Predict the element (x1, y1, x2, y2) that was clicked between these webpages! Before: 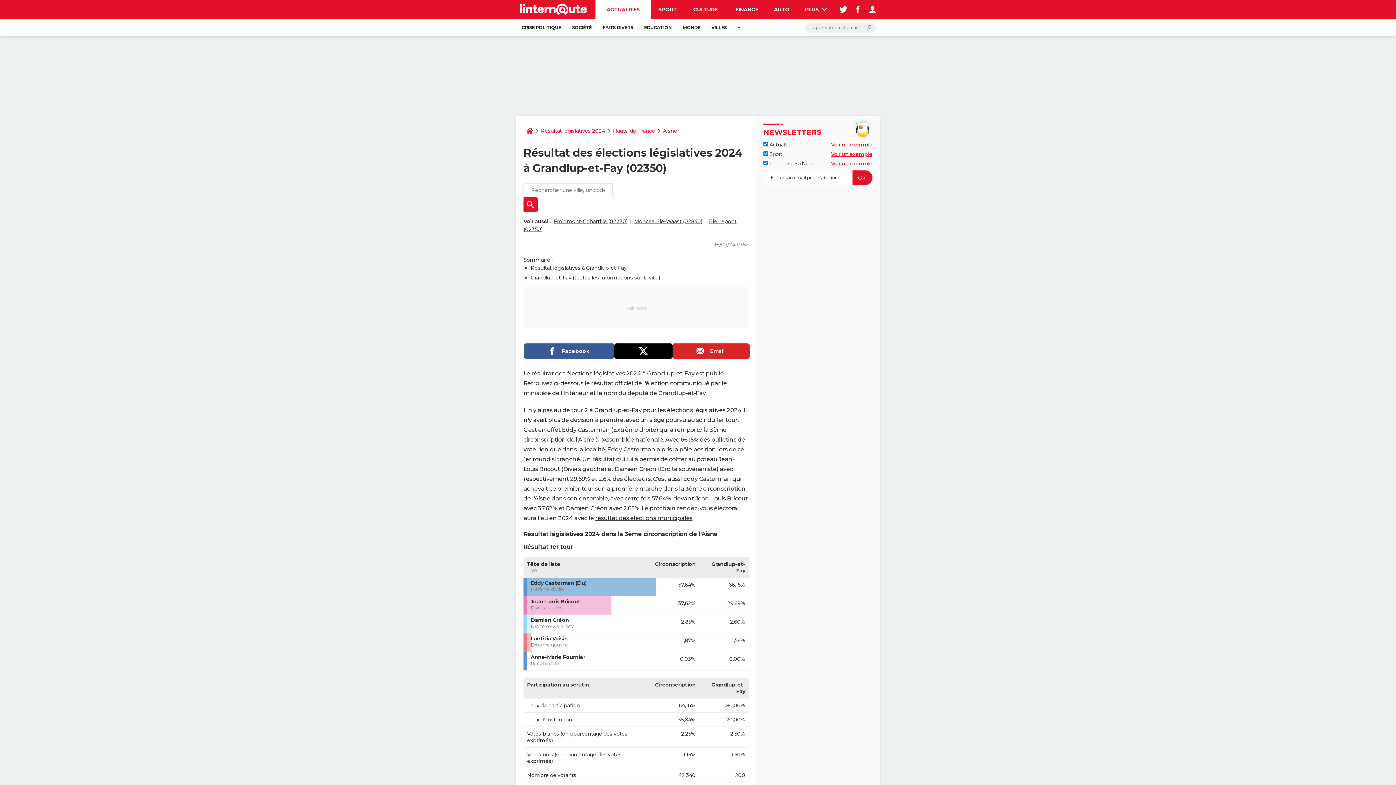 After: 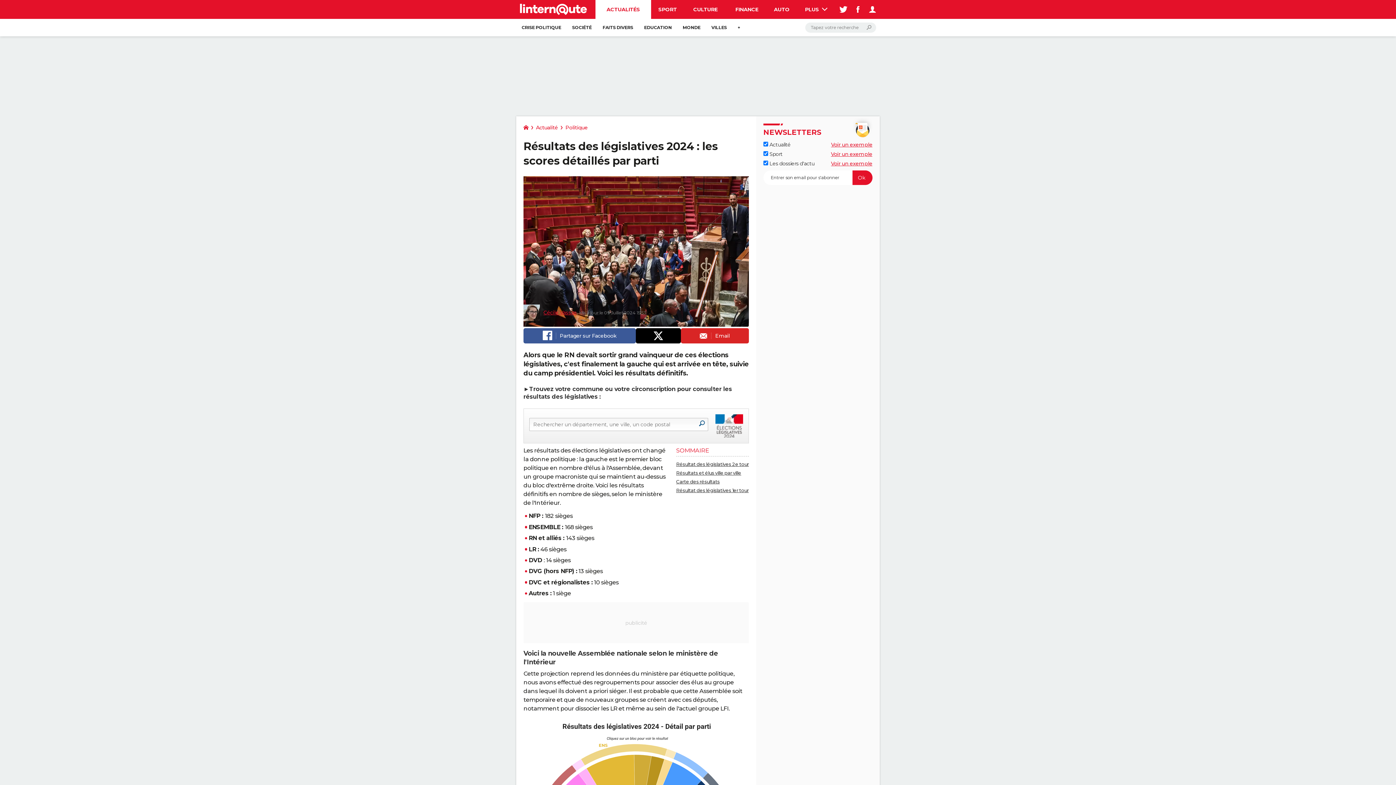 Action: label: Résultat législatives 2024 bbox: (538, 123, 608, 138)